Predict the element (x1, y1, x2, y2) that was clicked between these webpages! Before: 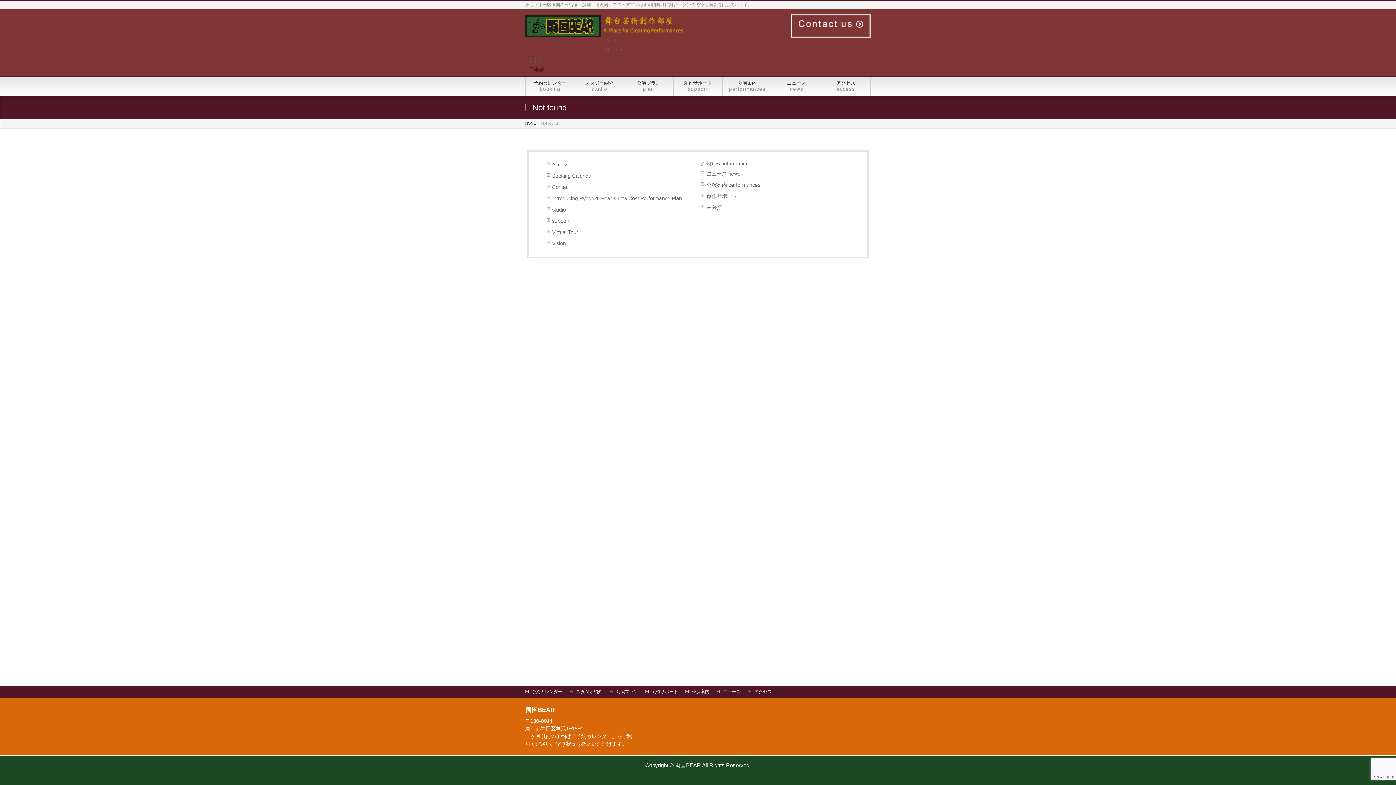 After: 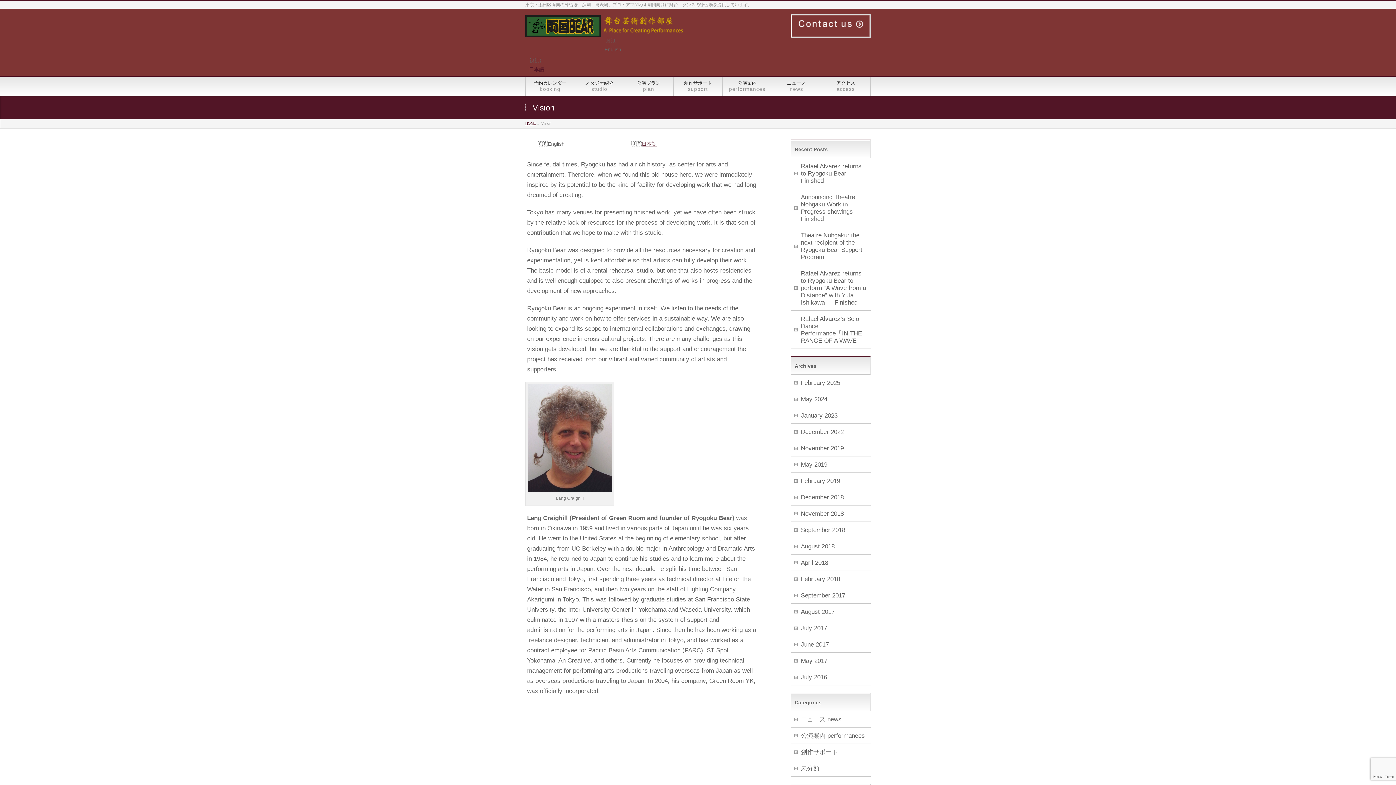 Action: label: Vision bbox: (546, 238, 695, 249)